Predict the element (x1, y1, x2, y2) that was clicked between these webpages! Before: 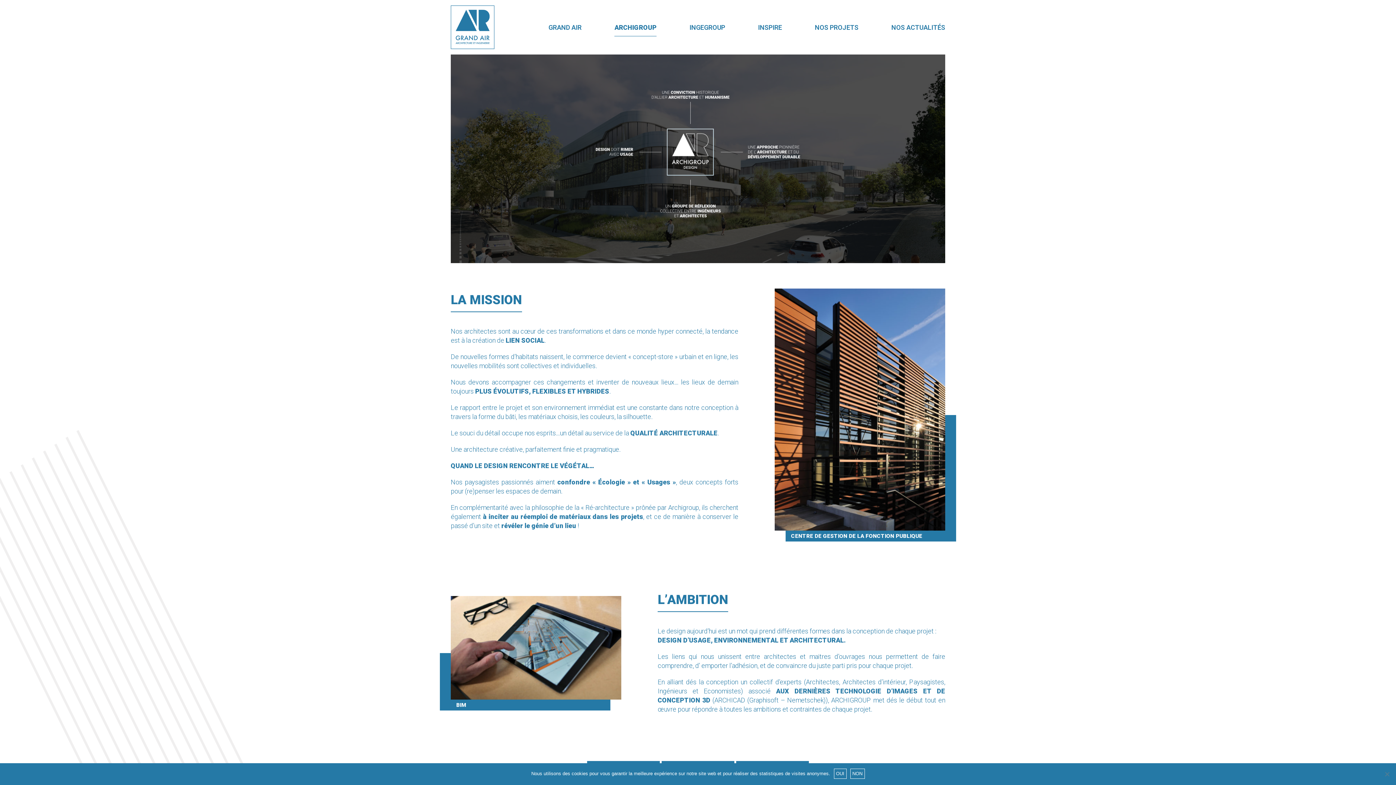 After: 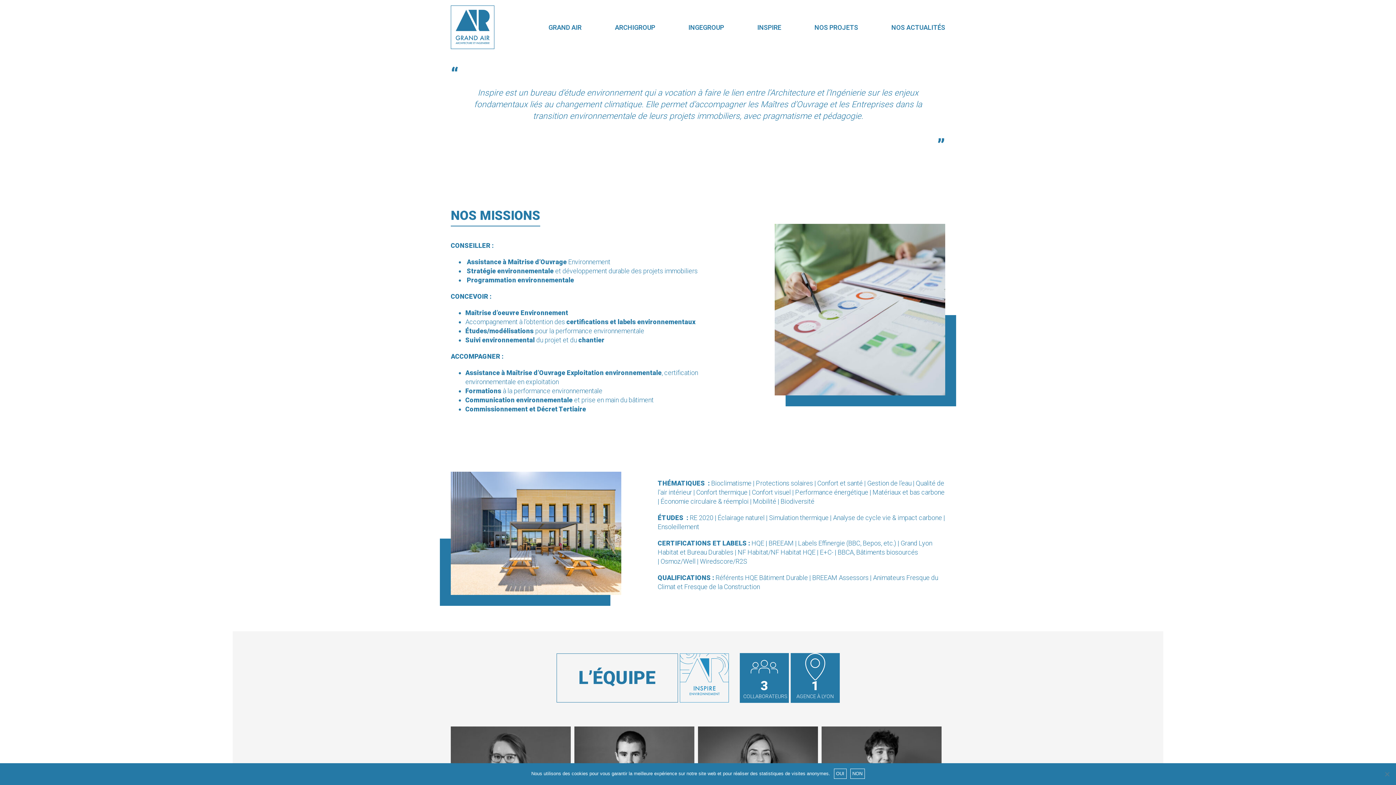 Action: label: INSPIRE bbox: (758, 12, 782, 42)